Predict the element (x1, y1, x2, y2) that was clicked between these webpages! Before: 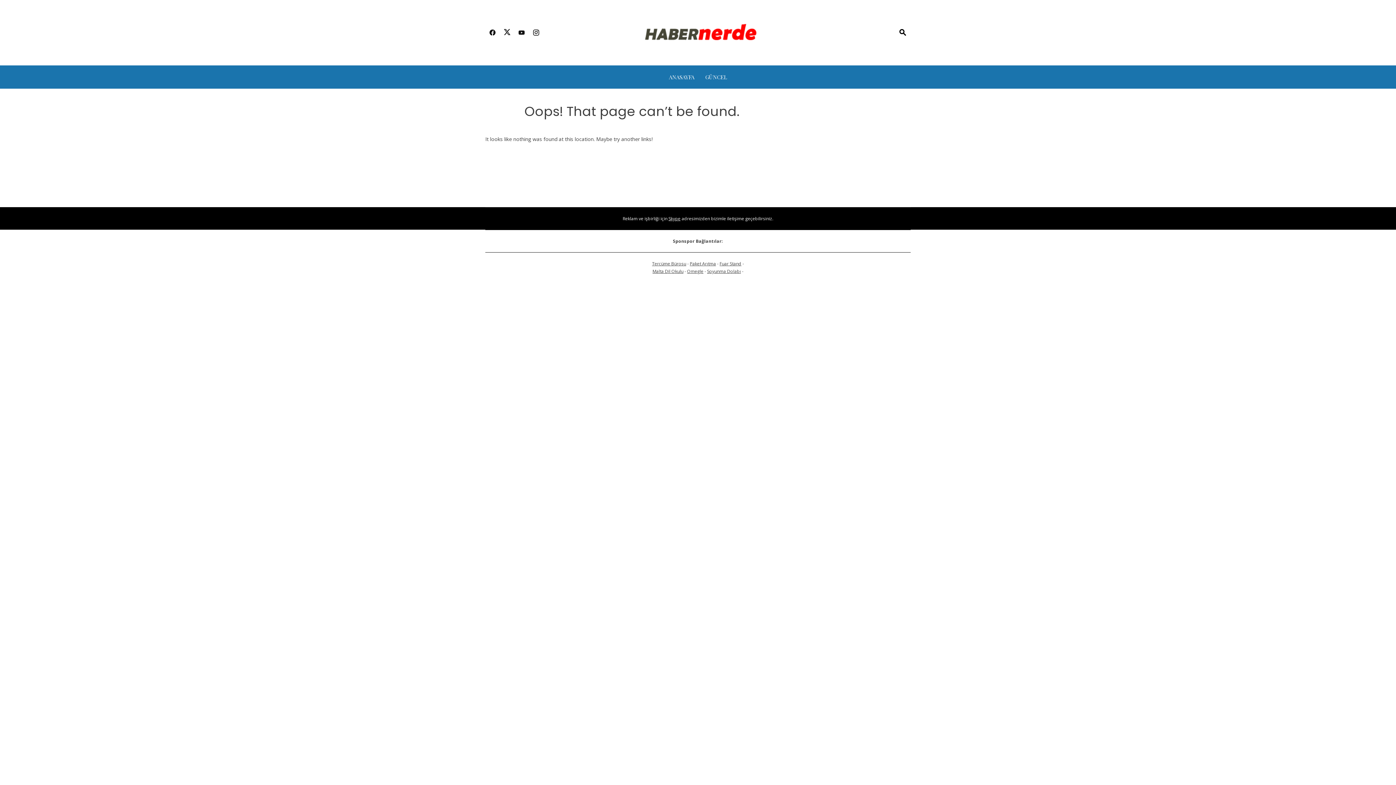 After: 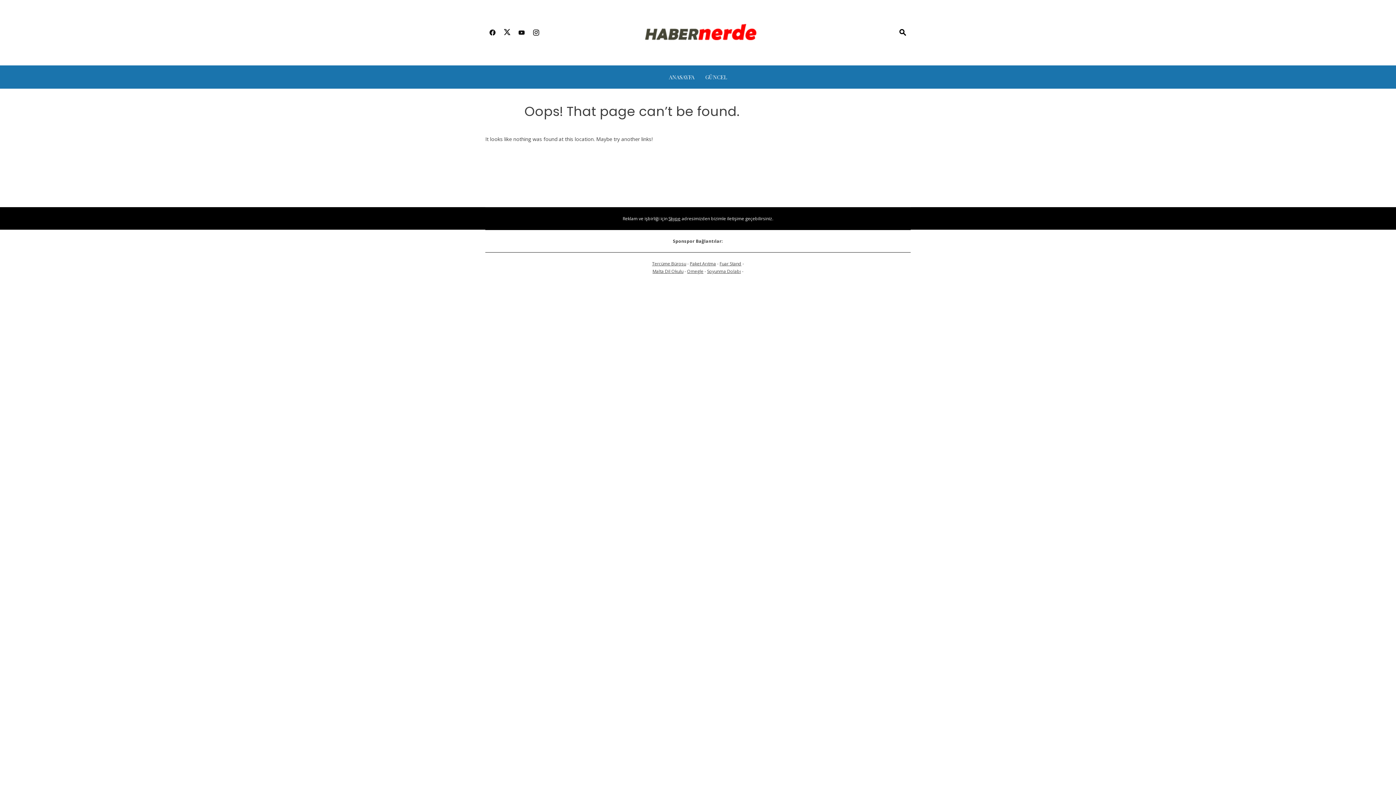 Action: bbox: (514, 24, 529, 41)